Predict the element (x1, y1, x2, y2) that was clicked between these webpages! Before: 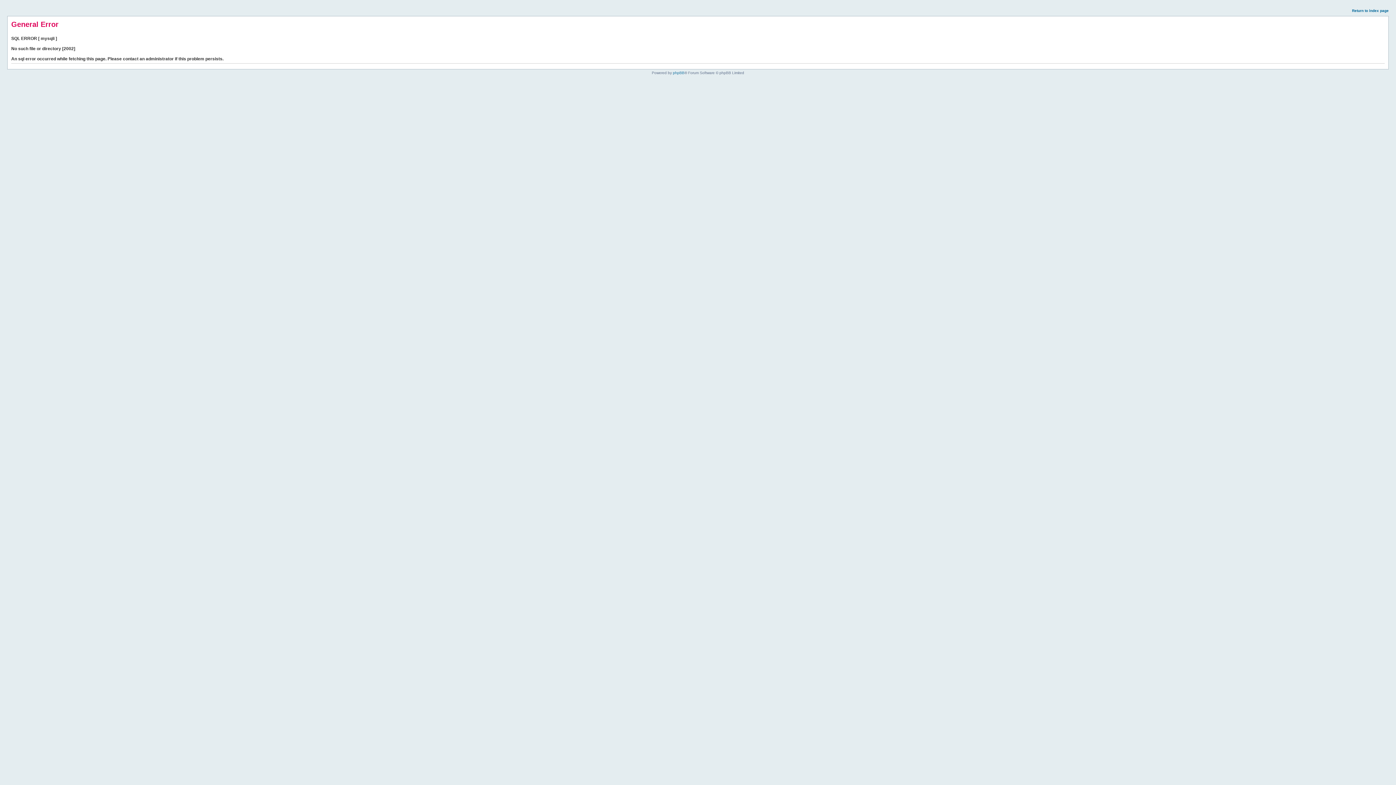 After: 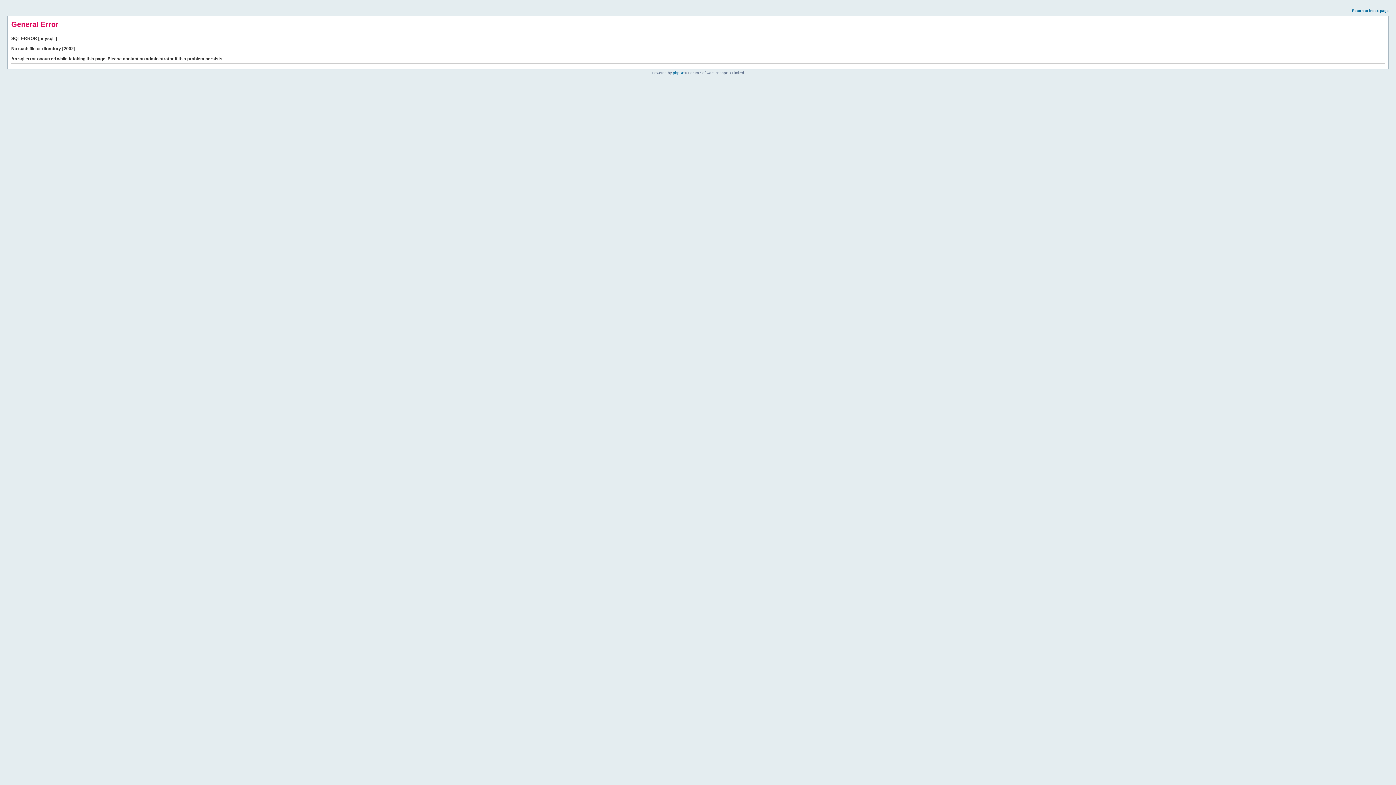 Action: label: Return to index page bbox: (1352, 8, 1389, 12)